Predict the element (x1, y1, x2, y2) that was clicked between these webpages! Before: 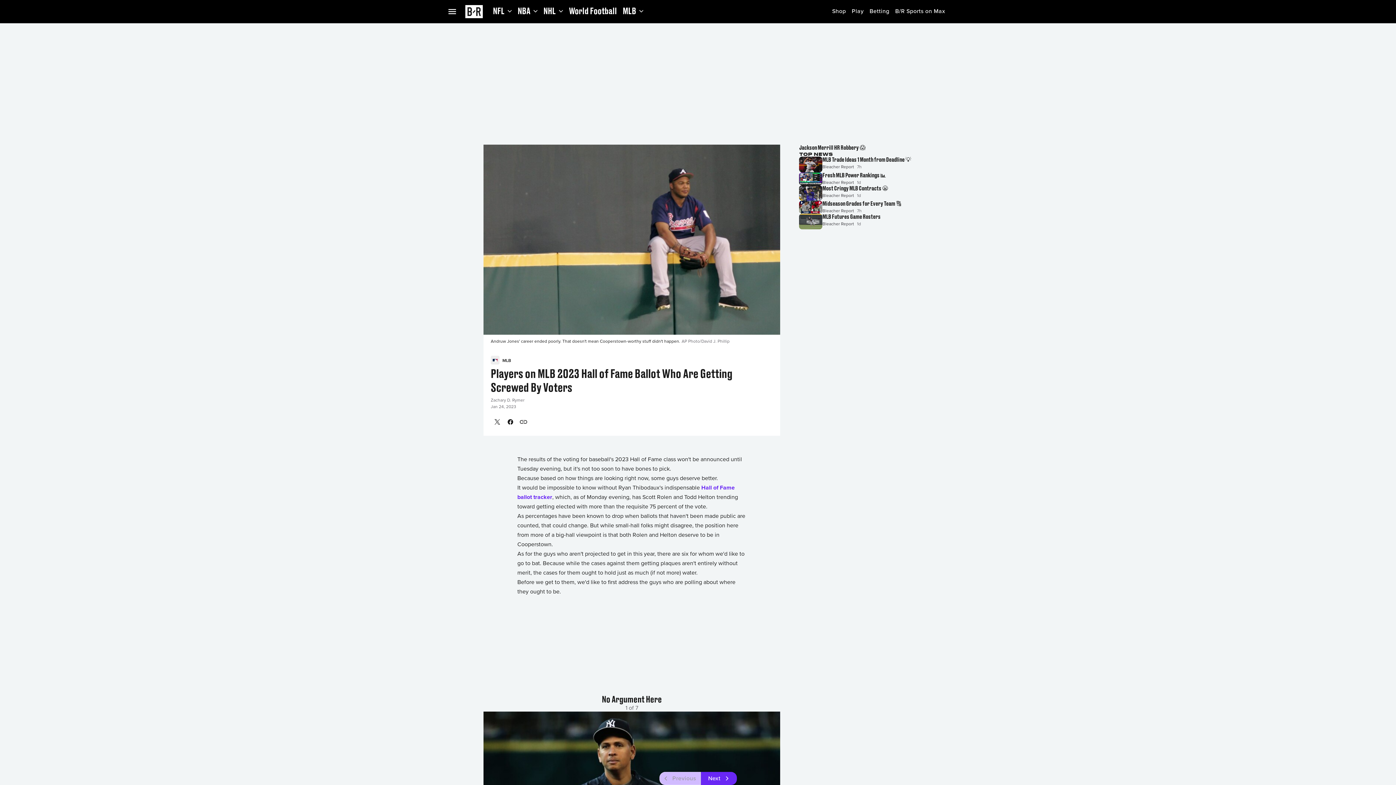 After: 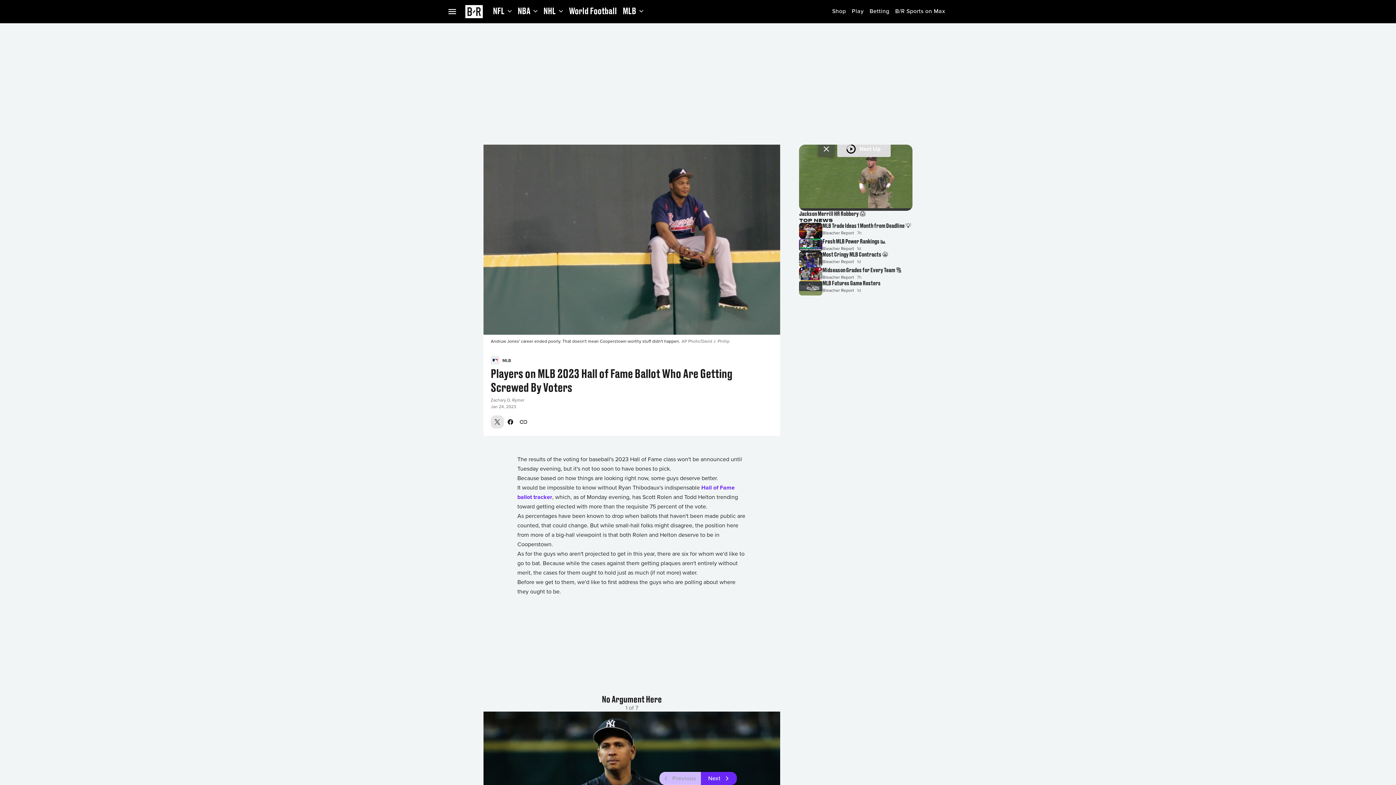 Action: label: Share on X platform bbox: (490, 392, 504, 405)